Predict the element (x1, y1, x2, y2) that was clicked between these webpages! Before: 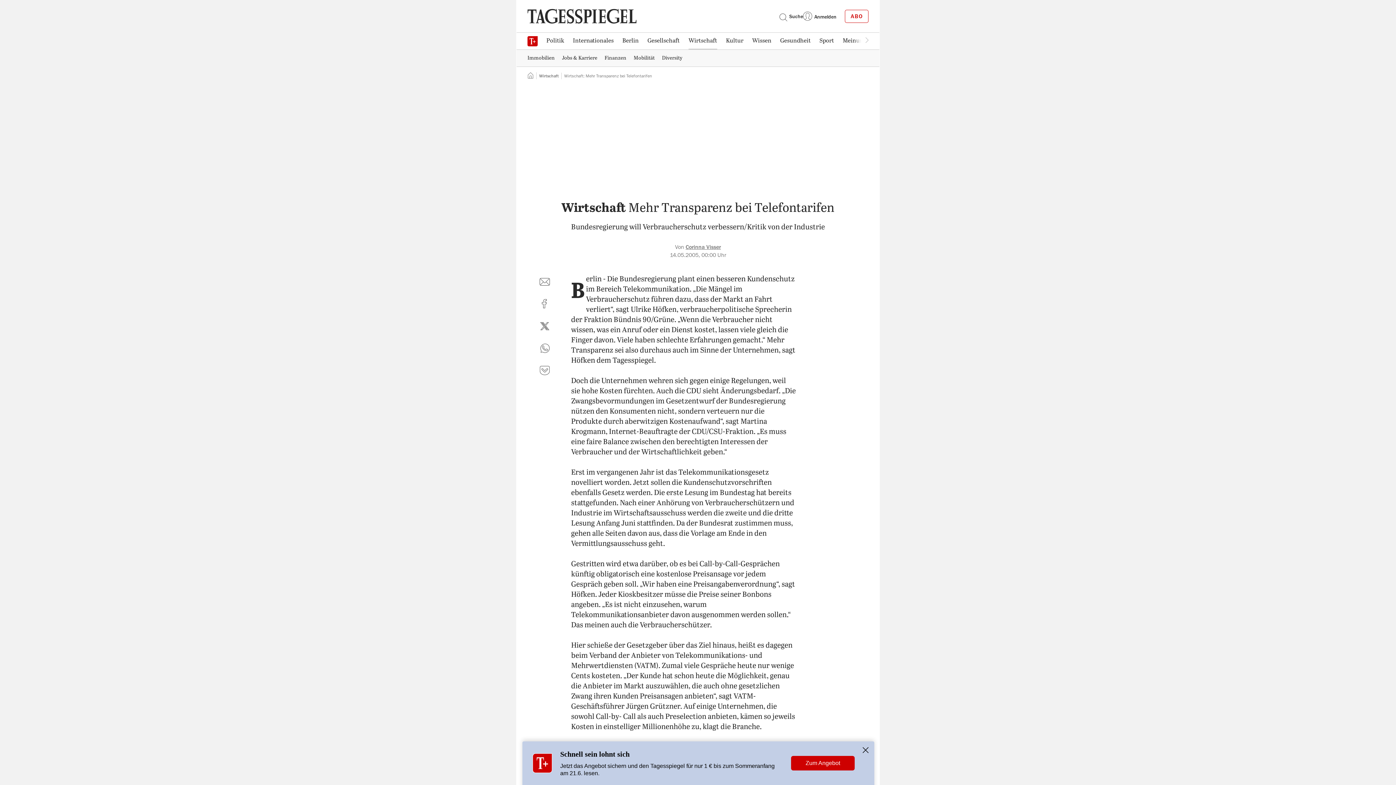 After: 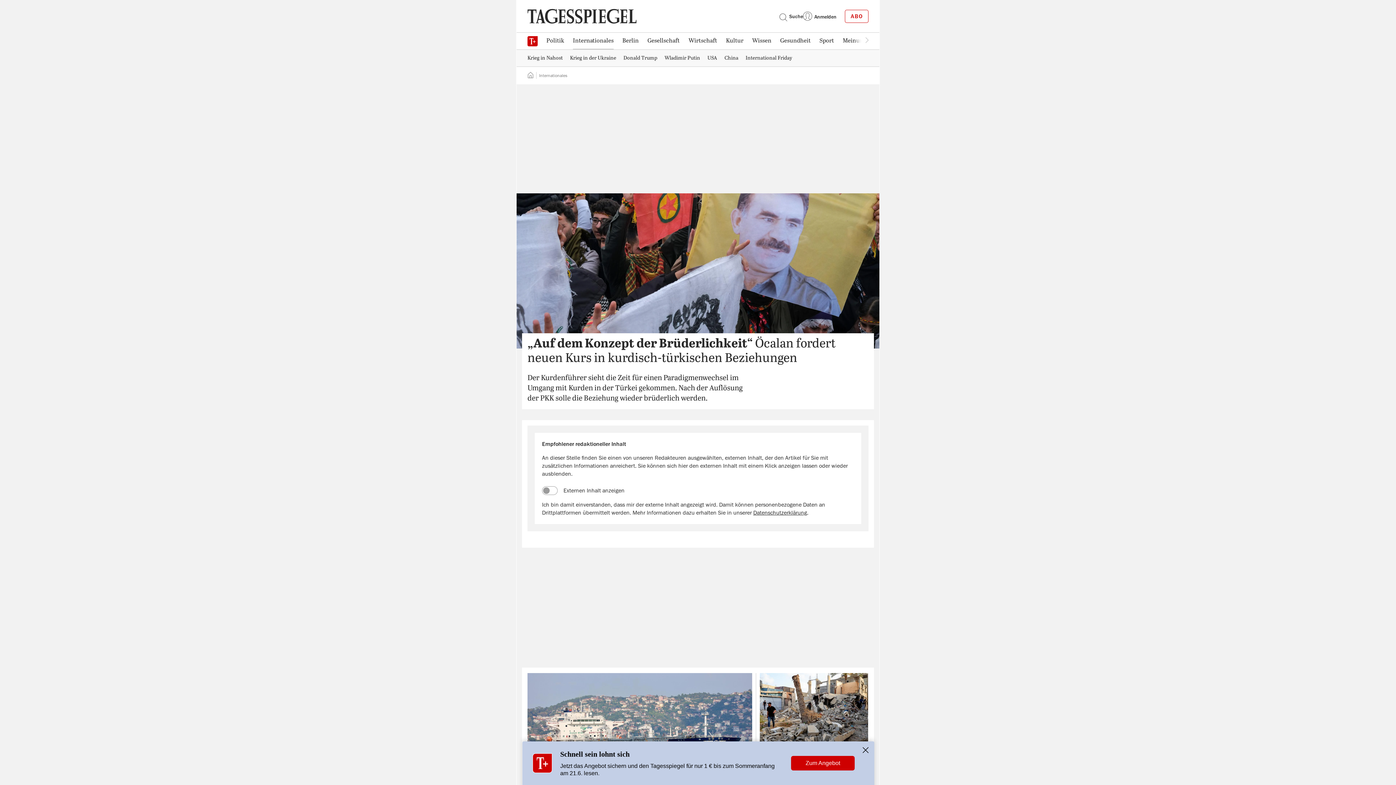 Action: label: Internationales bbox: (568, 33, 618, 48)